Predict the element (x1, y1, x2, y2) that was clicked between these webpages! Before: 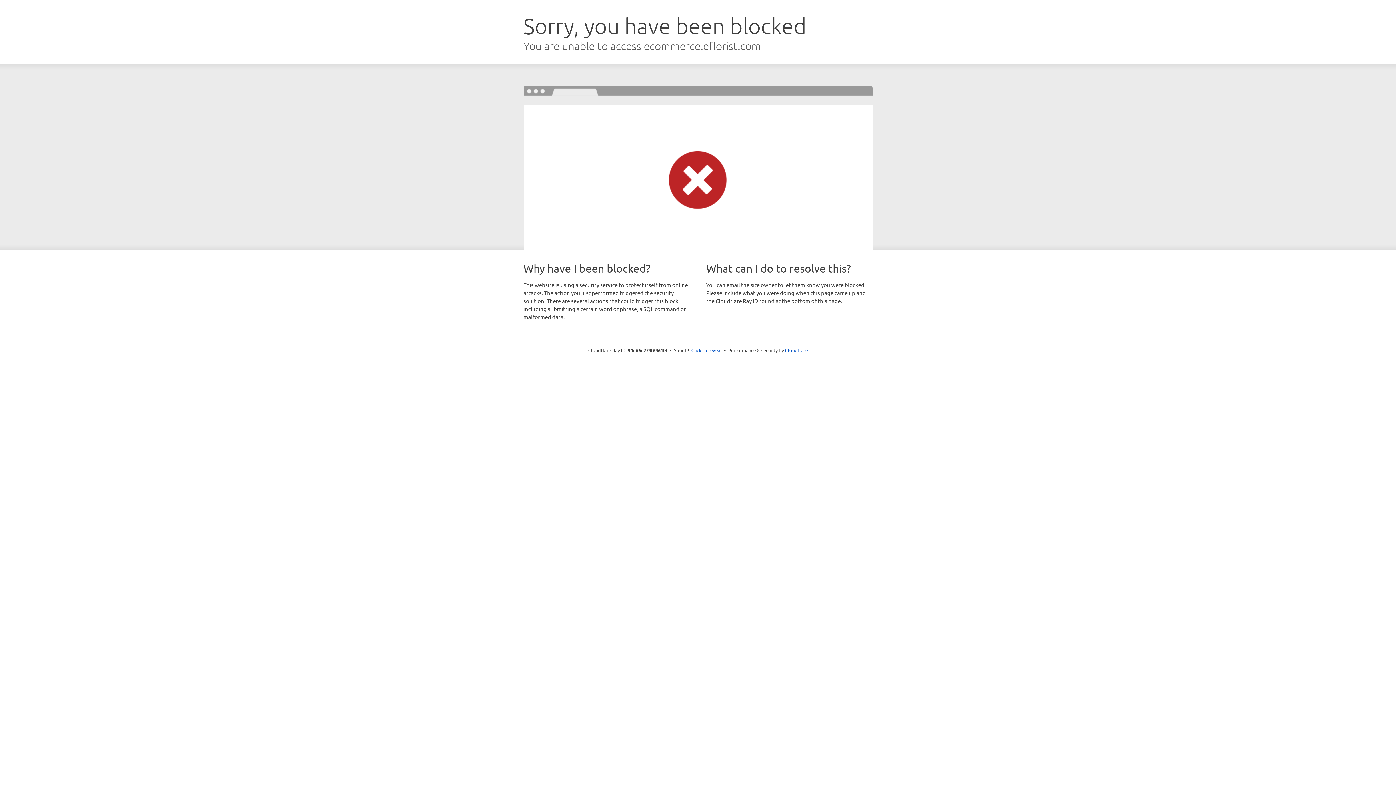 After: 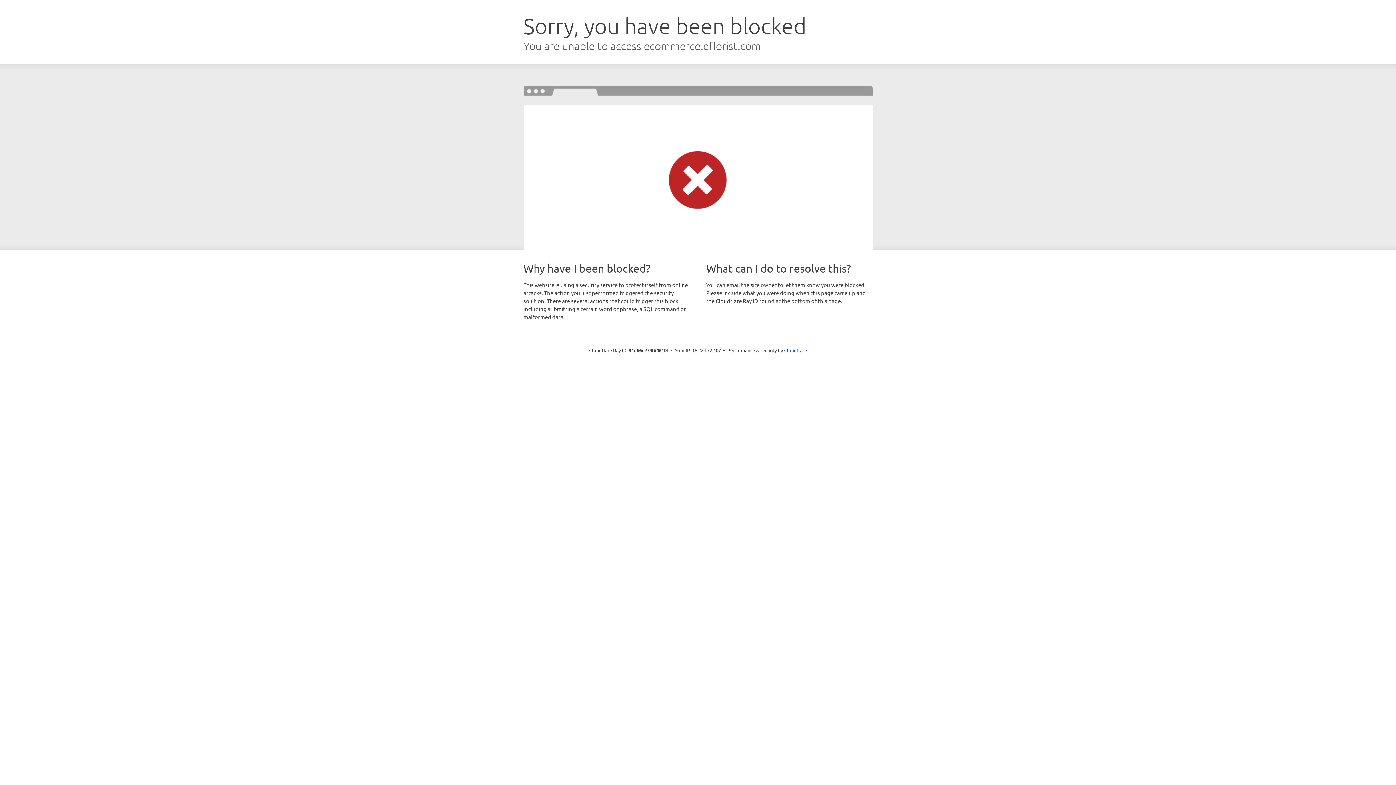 Action: label: Click to reveal bbox: (691, 346, 722, 353)